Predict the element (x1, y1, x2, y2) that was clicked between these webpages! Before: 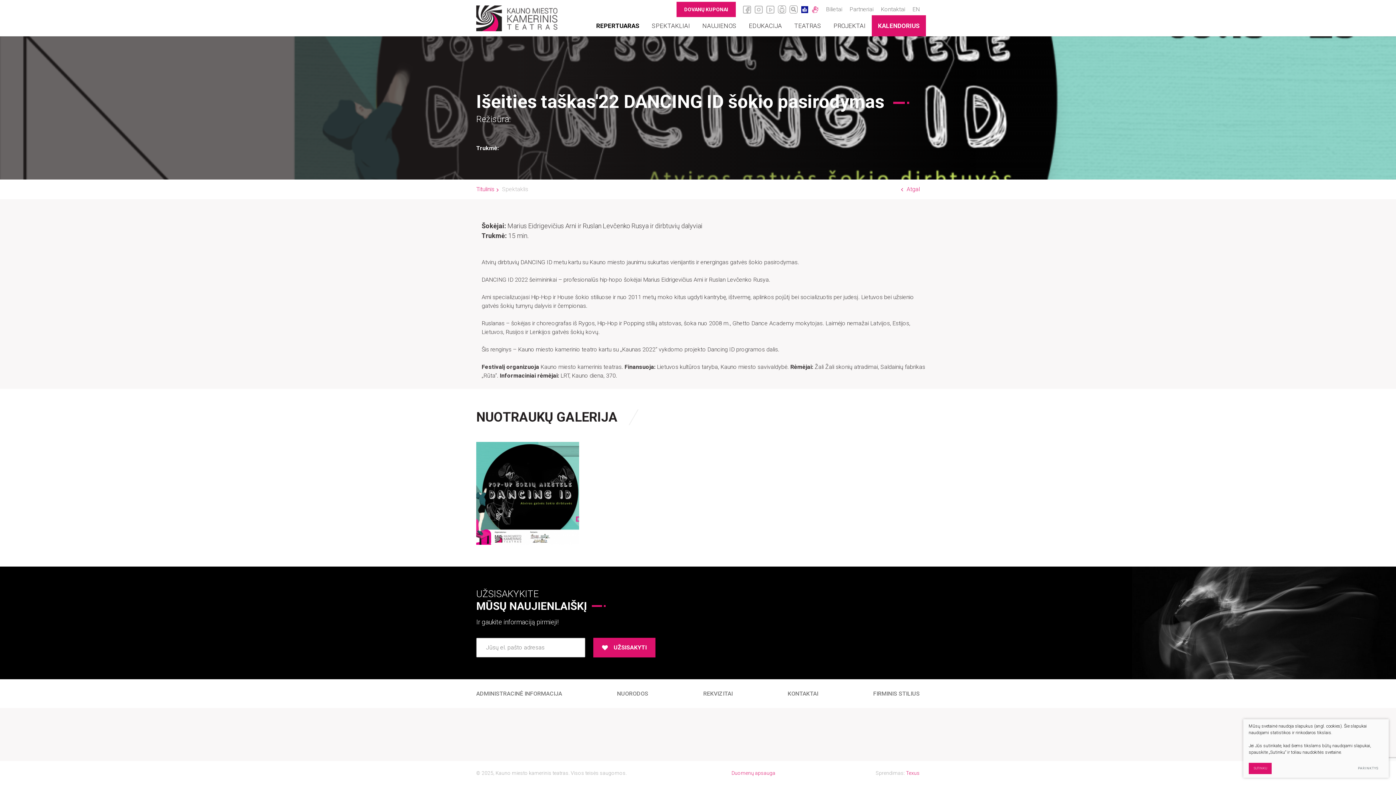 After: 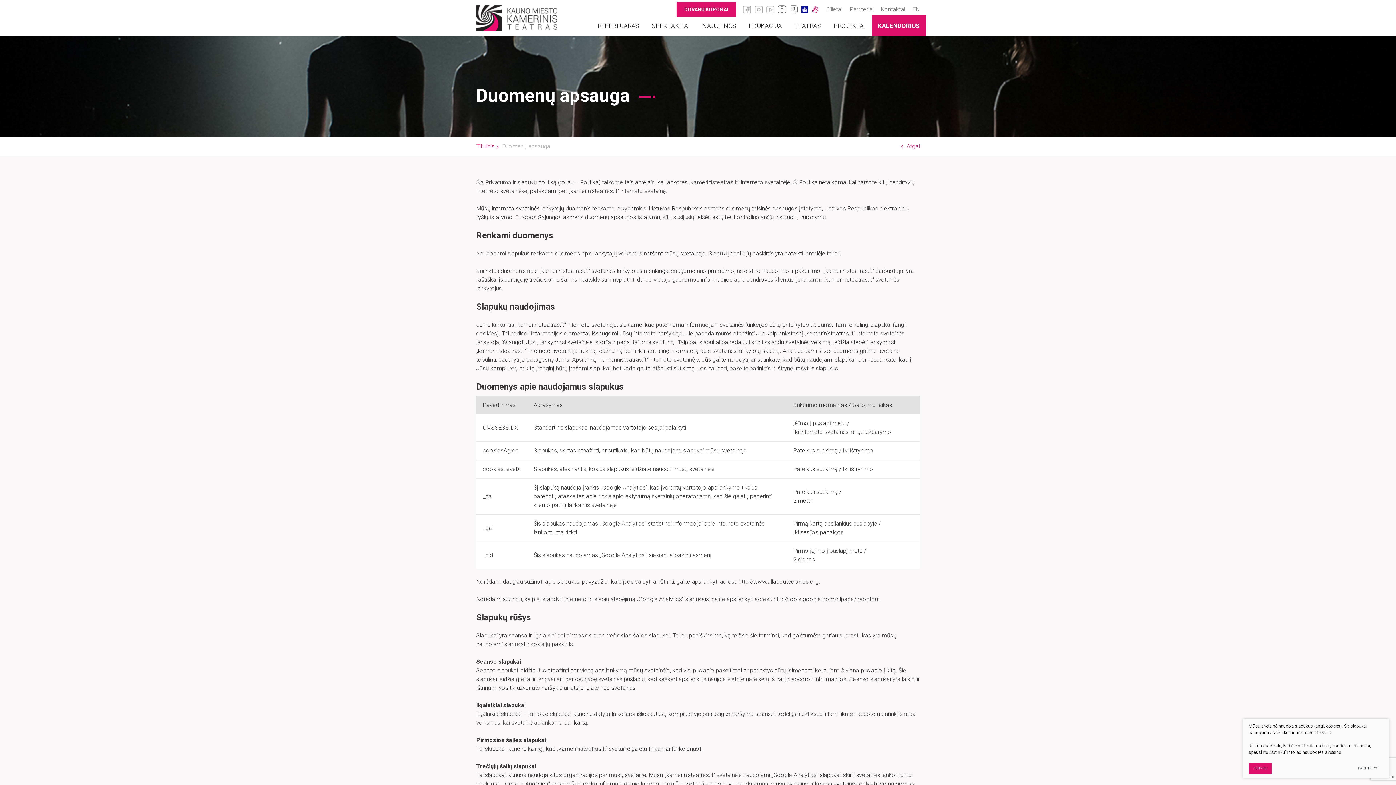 Action: bbox: (731, 770, 775, 776) label: Duomenų apsauga